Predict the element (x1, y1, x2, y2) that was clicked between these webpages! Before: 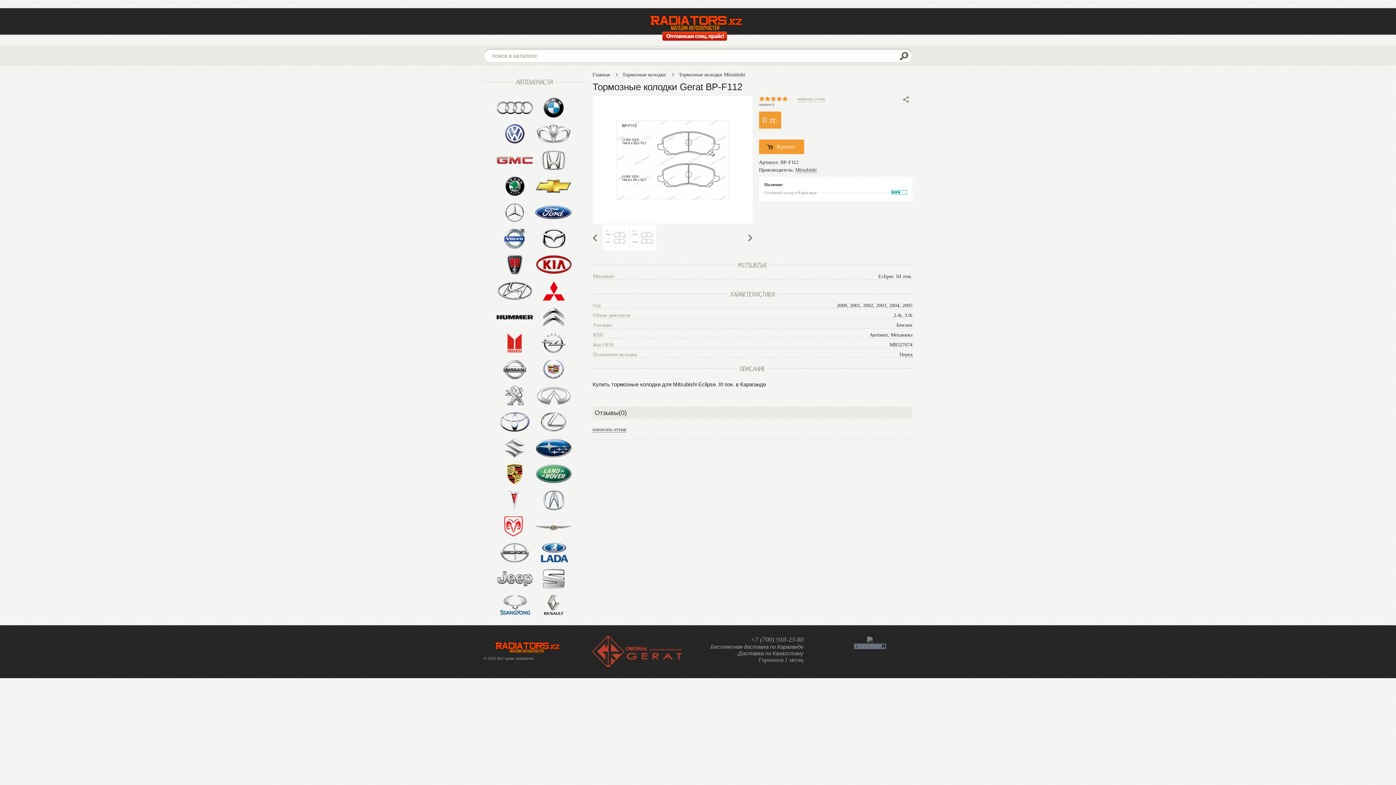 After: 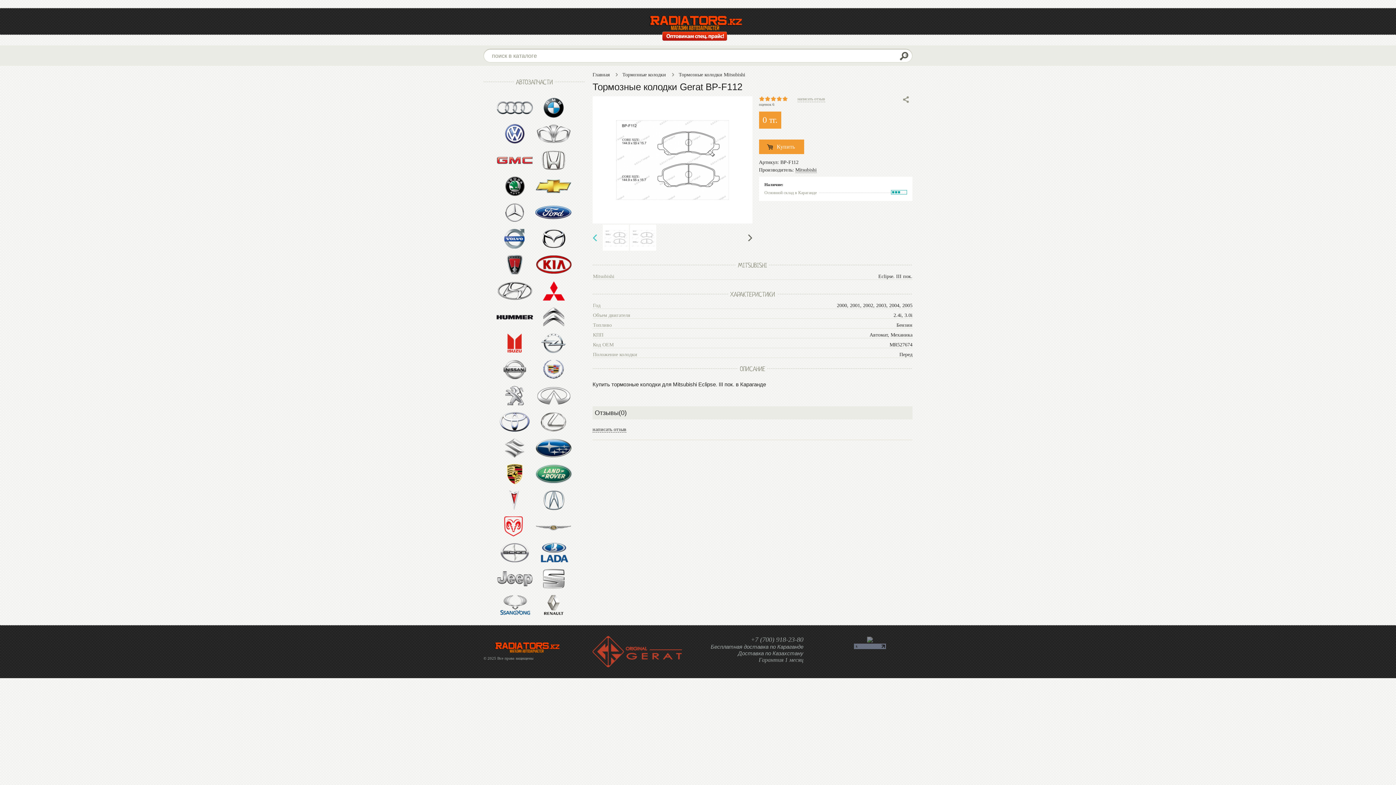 Action: bbox: (592, 234, 597, 241)